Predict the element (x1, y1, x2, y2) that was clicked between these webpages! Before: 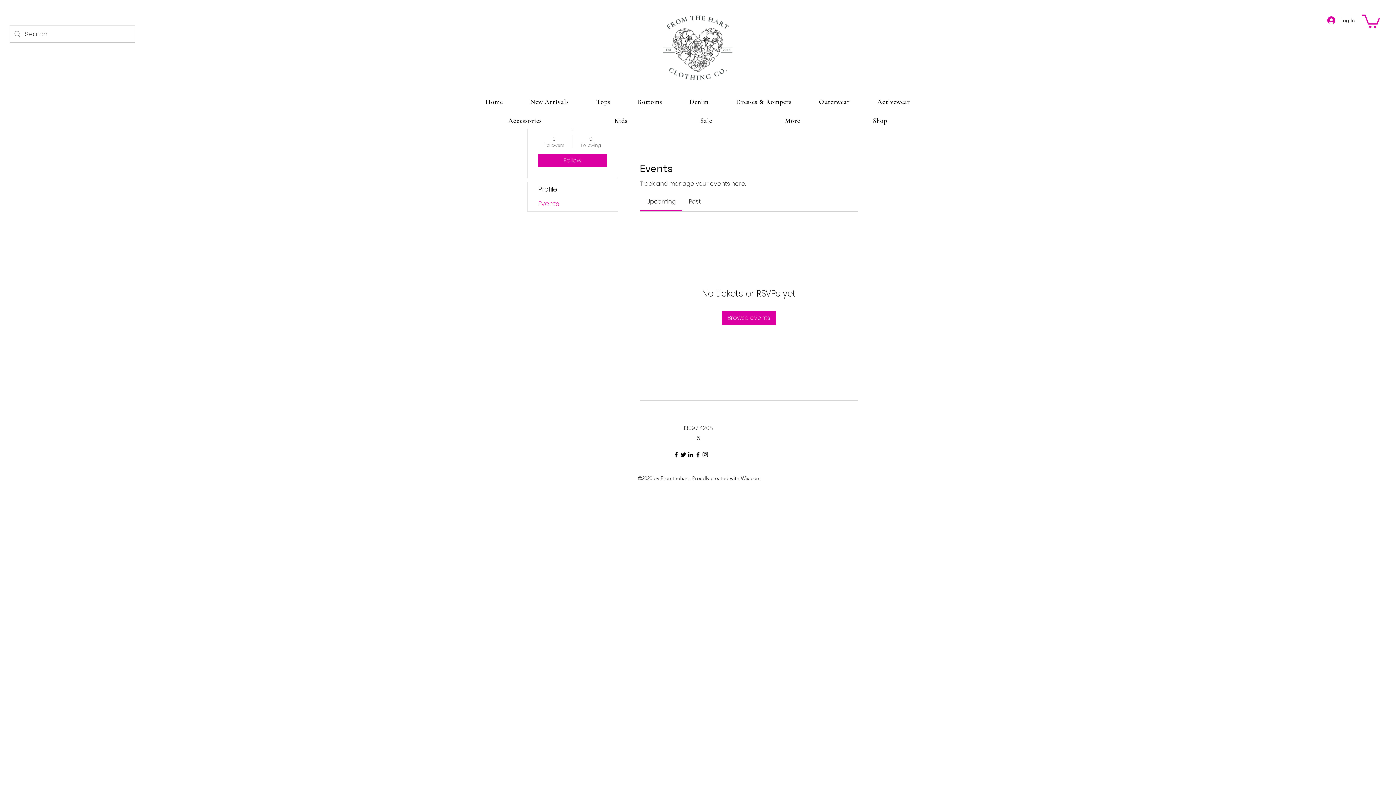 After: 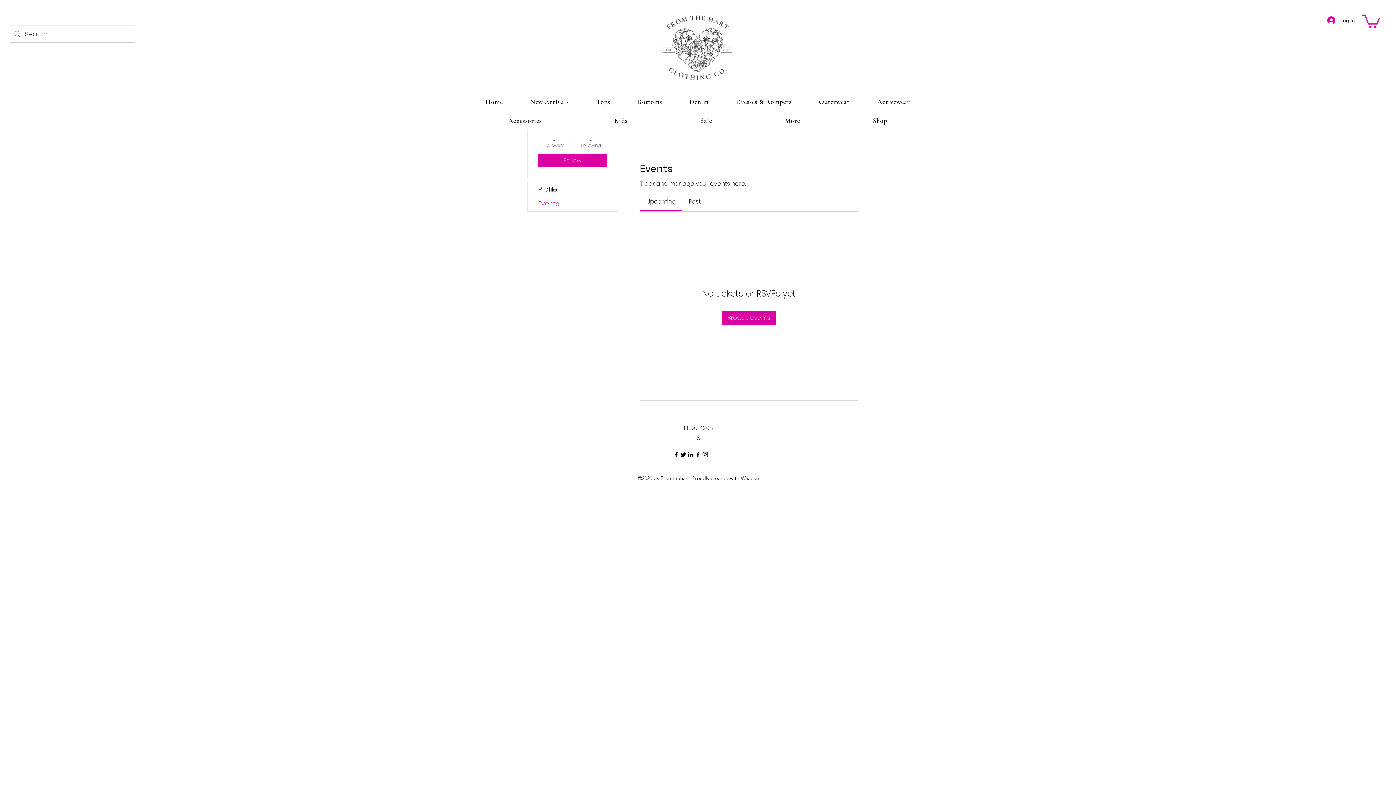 Action: label: LinkedIn bbox: (687, 451, 694, 458)